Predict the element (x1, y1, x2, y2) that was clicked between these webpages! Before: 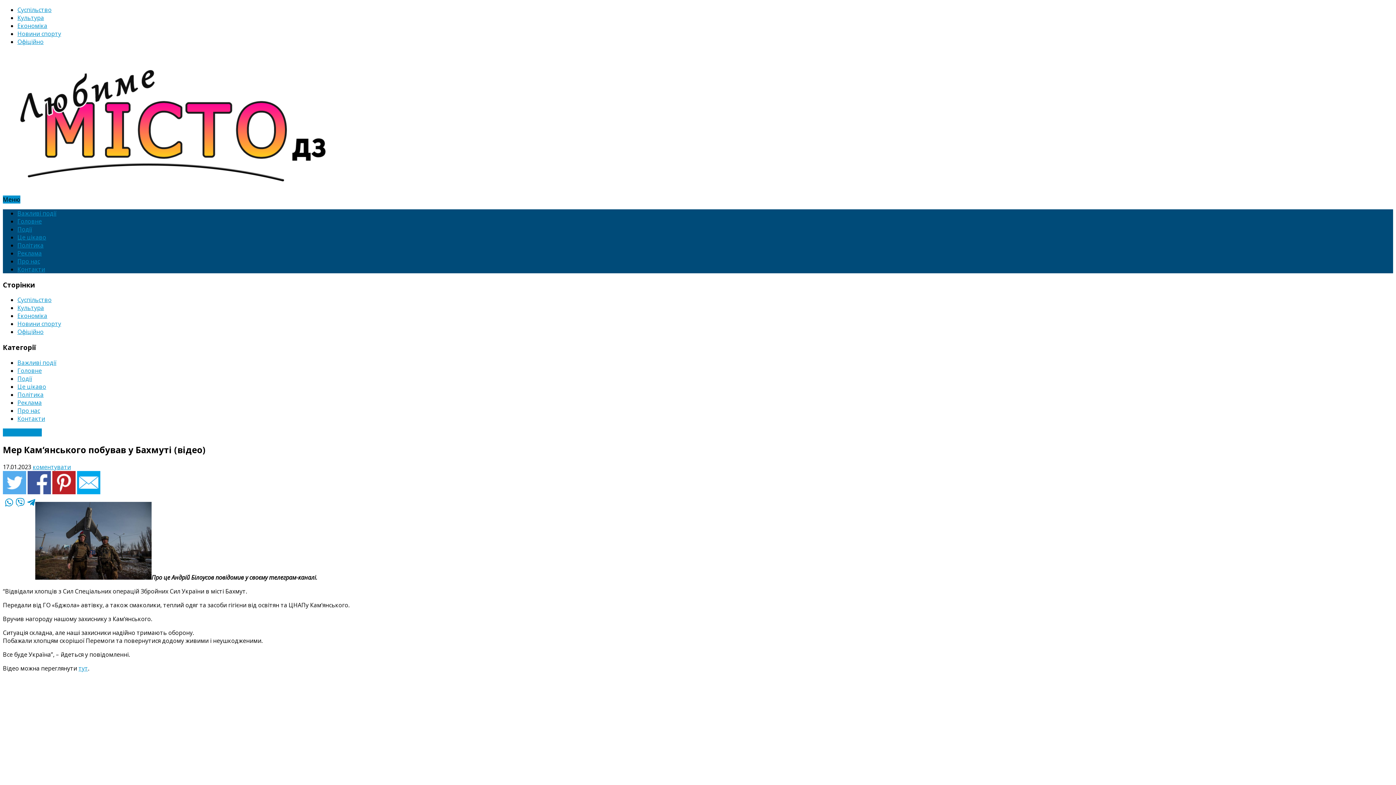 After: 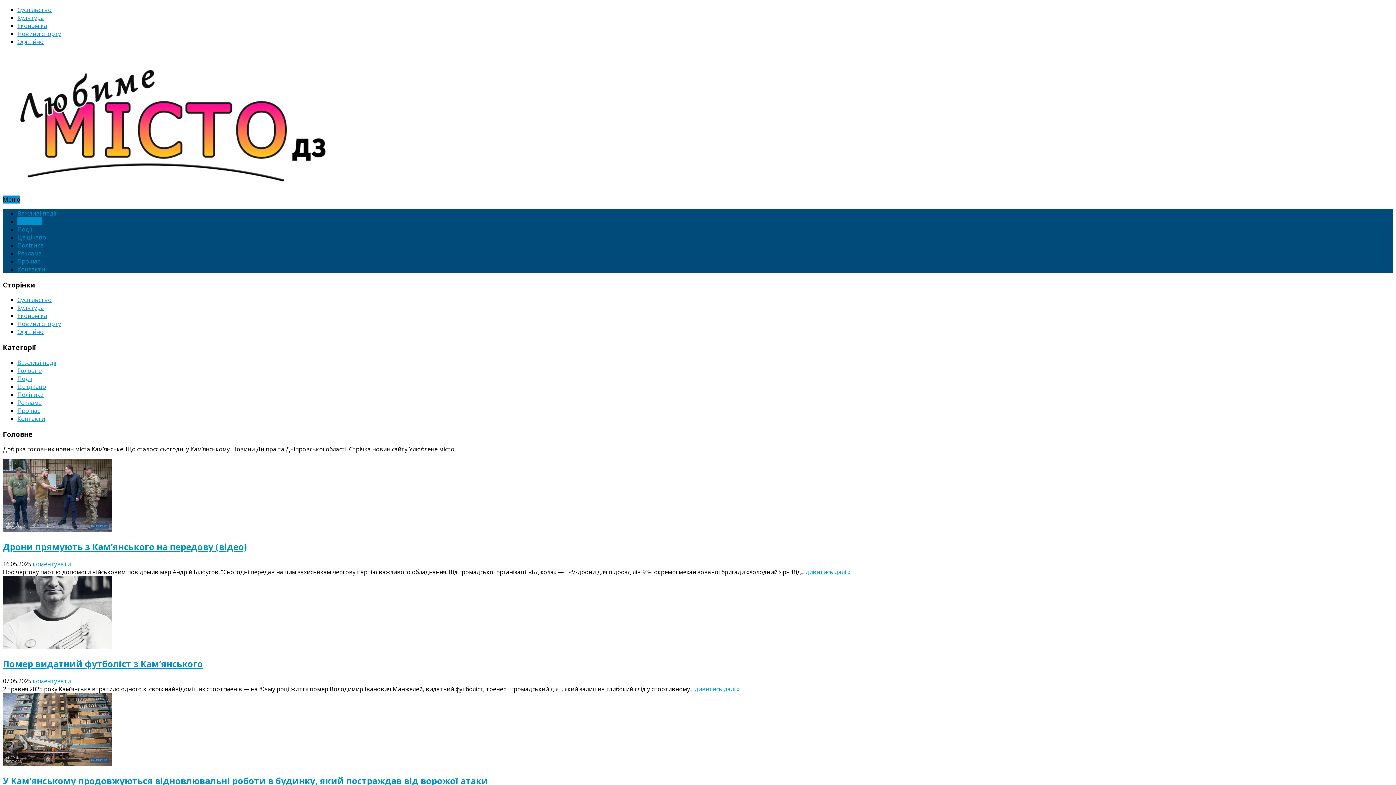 Action: bbox: (17, 366, 41, 374) label: Головне